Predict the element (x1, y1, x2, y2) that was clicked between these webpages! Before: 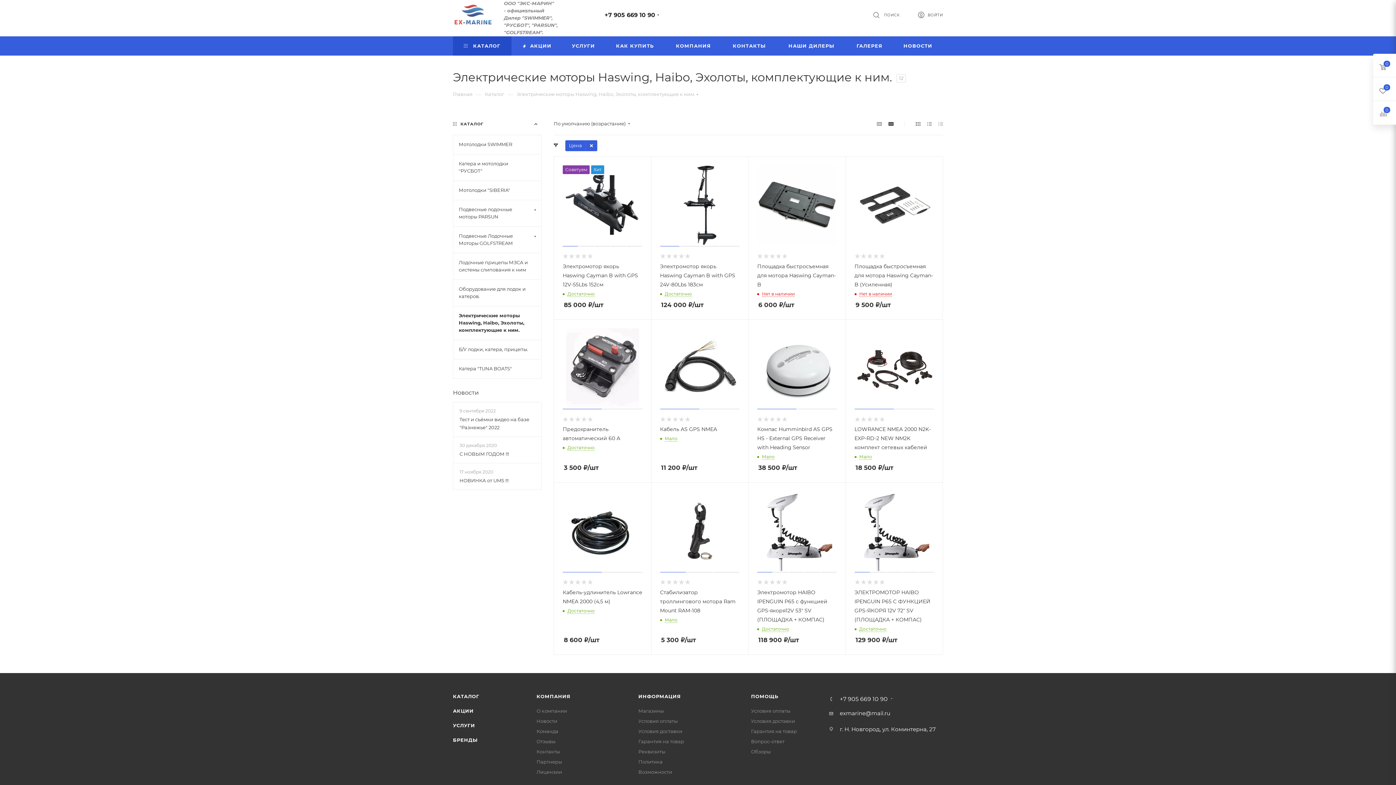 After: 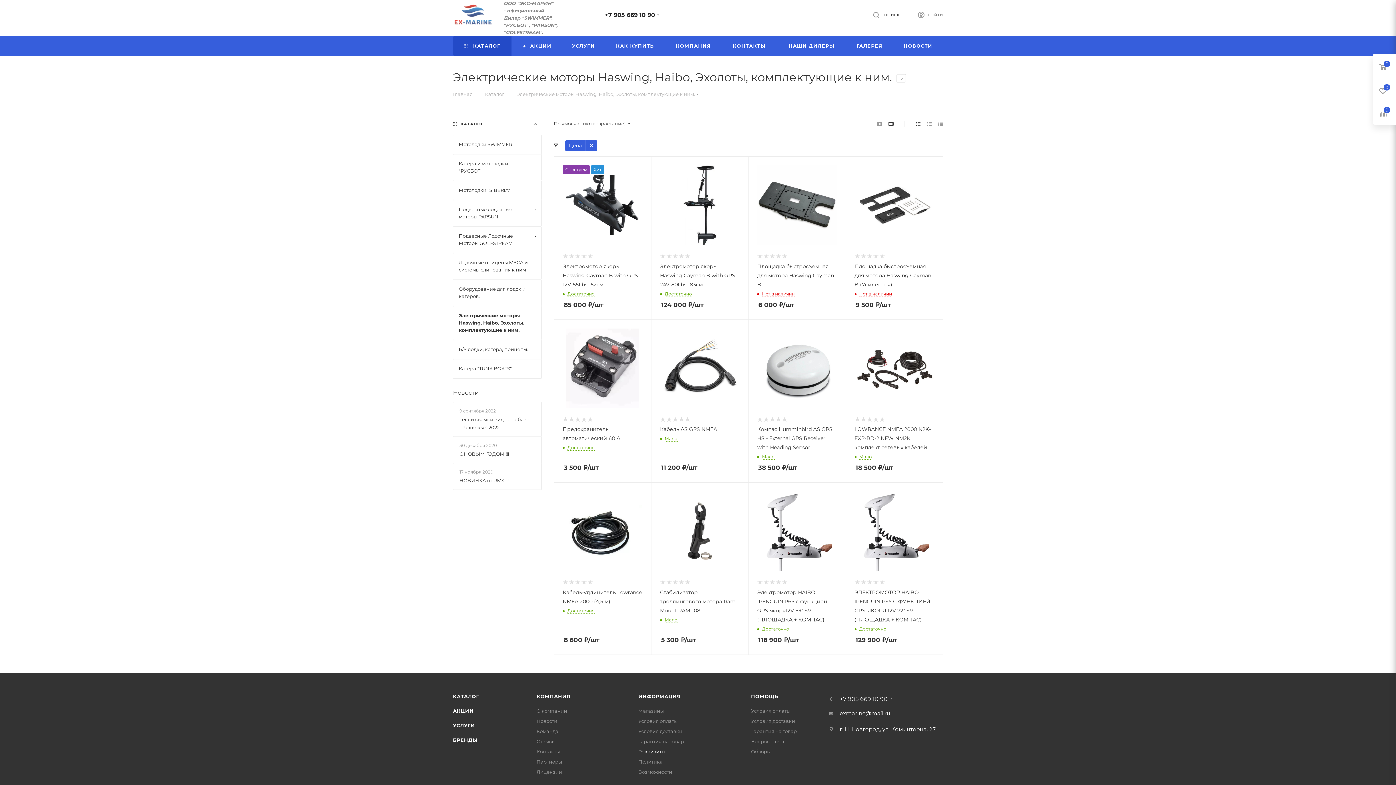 Action: label: Реквизиты bbox: (638, 748, 665, 754)